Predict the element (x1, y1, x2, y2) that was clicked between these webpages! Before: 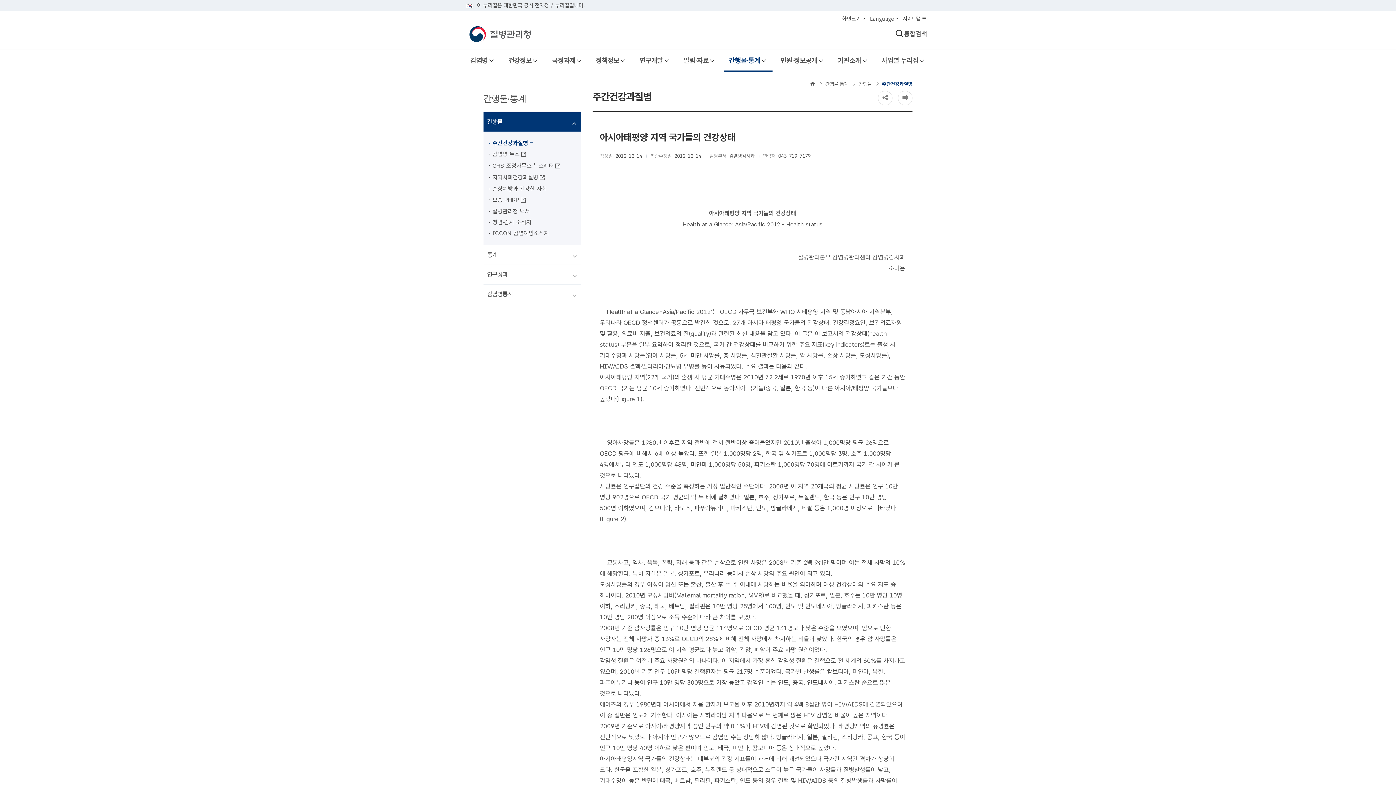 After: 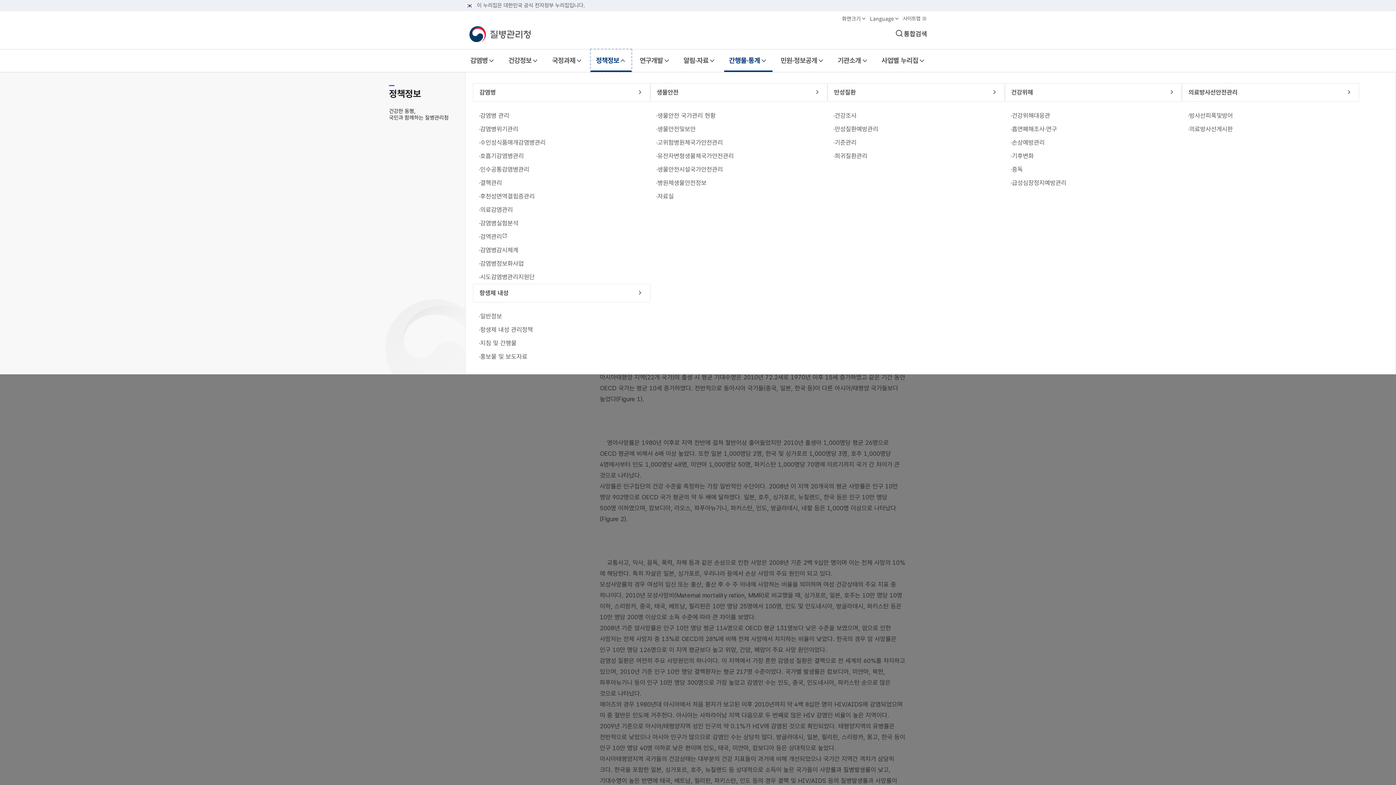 Action: bbox: (591, 49, 631, 71) label: 정책정보